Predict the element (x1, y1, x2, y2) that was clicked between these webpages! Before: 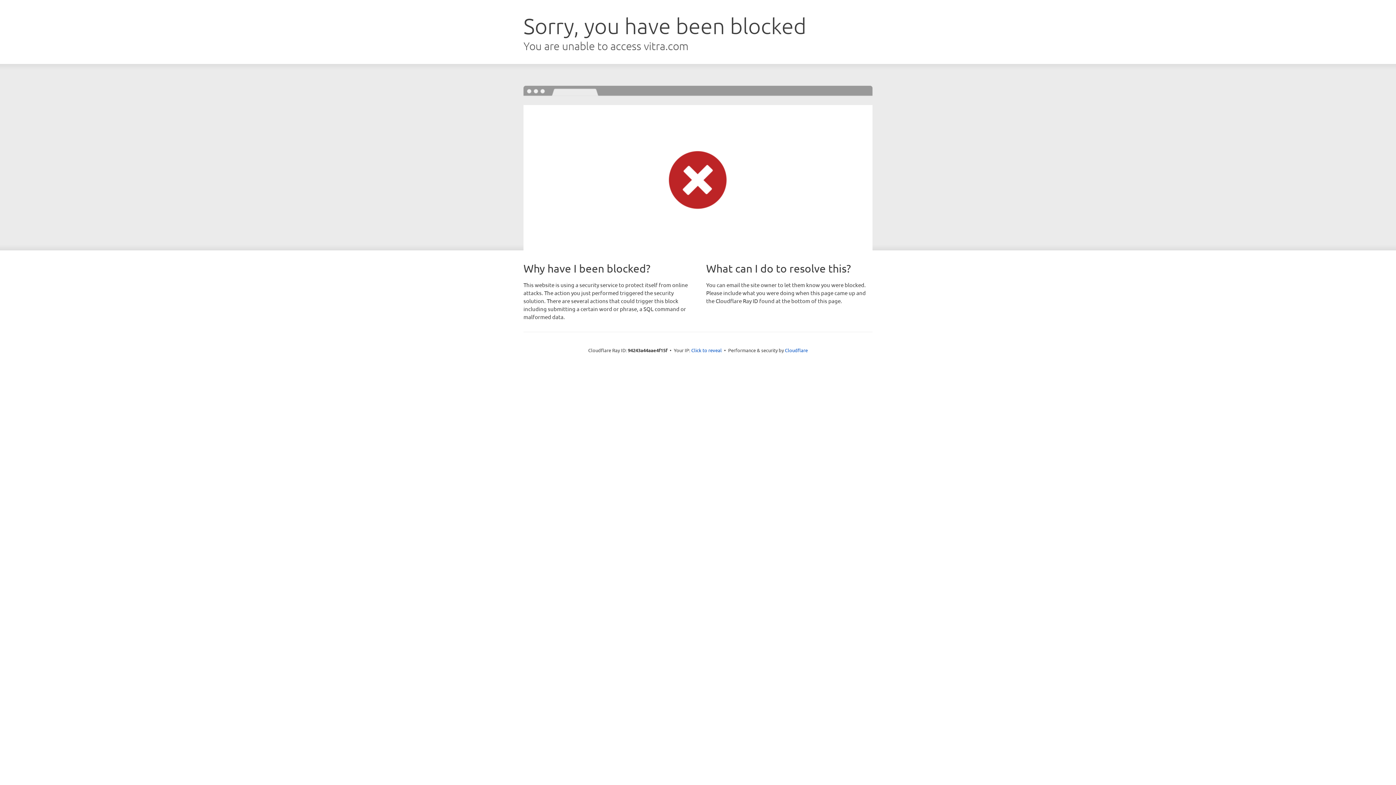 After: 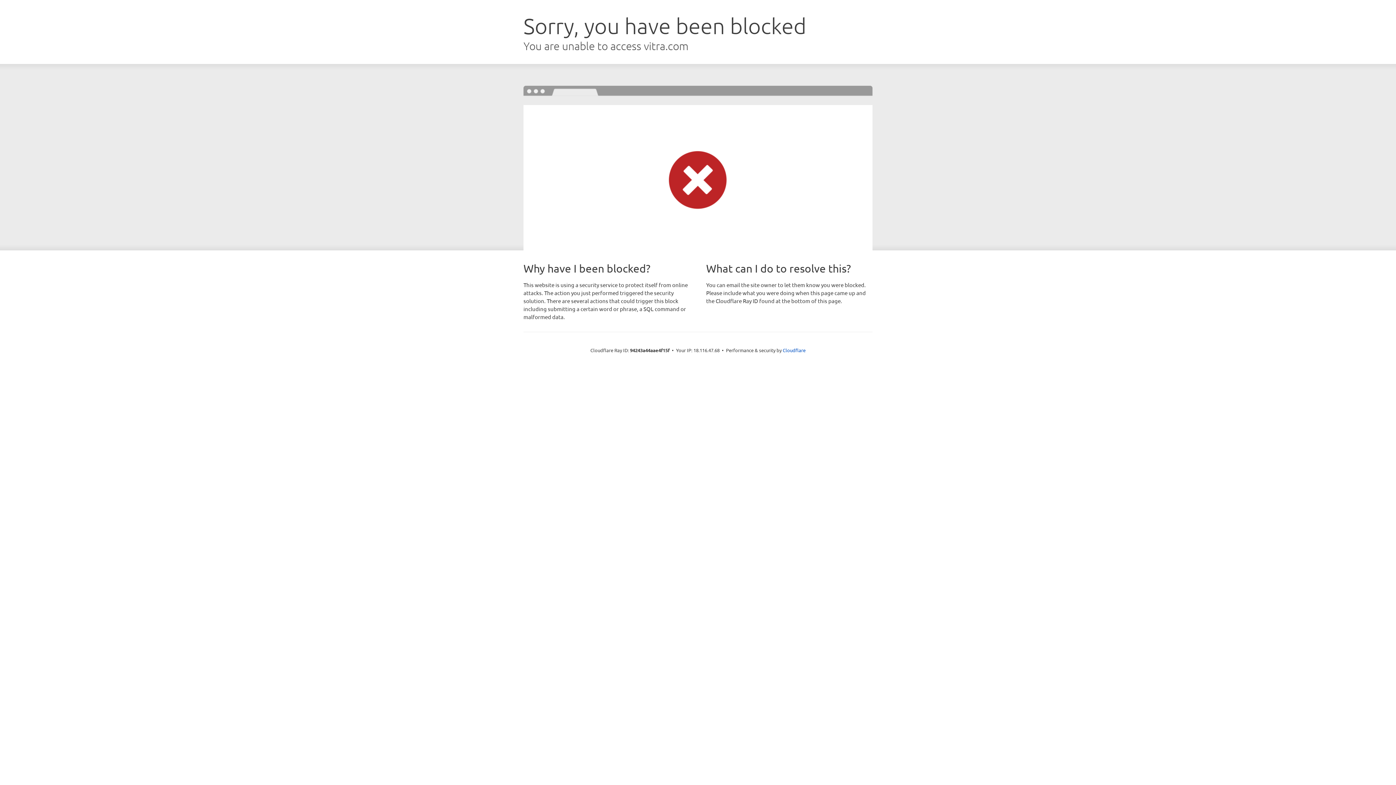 Action: label: Click to reveal bbox: (691, 346, 722, 353)